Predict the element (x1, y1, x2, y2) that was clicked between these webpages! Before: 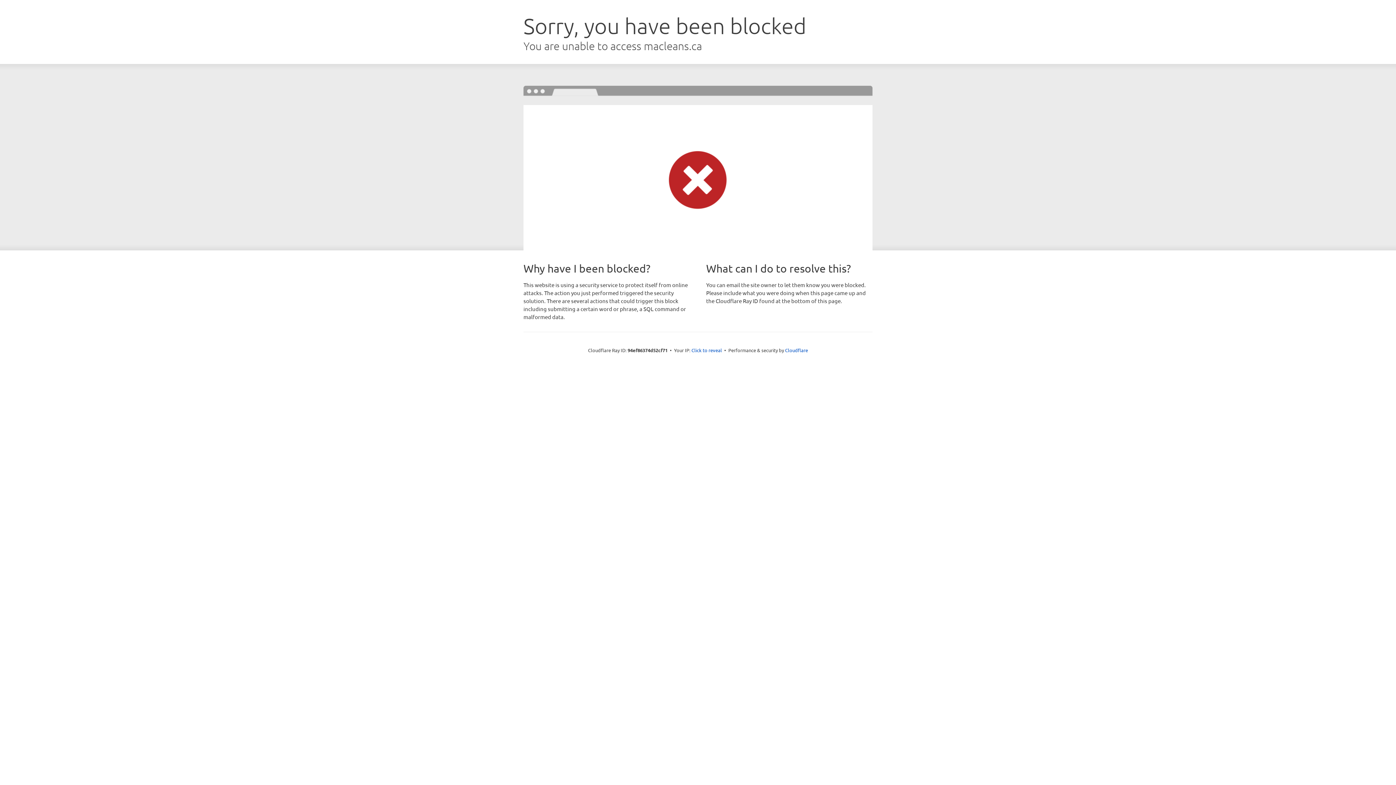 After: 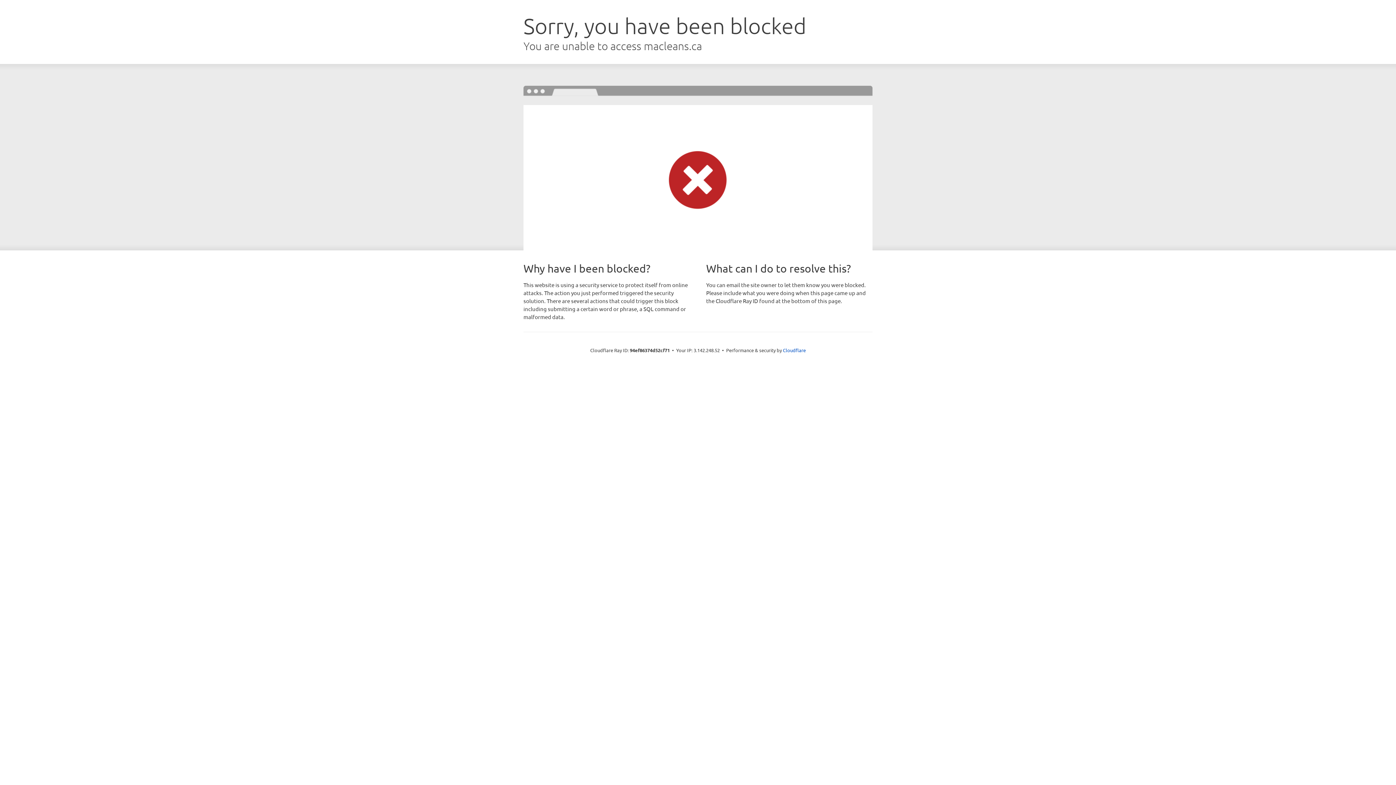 Action: label: Click to reveal bbox: (691, 346, 722, 353)